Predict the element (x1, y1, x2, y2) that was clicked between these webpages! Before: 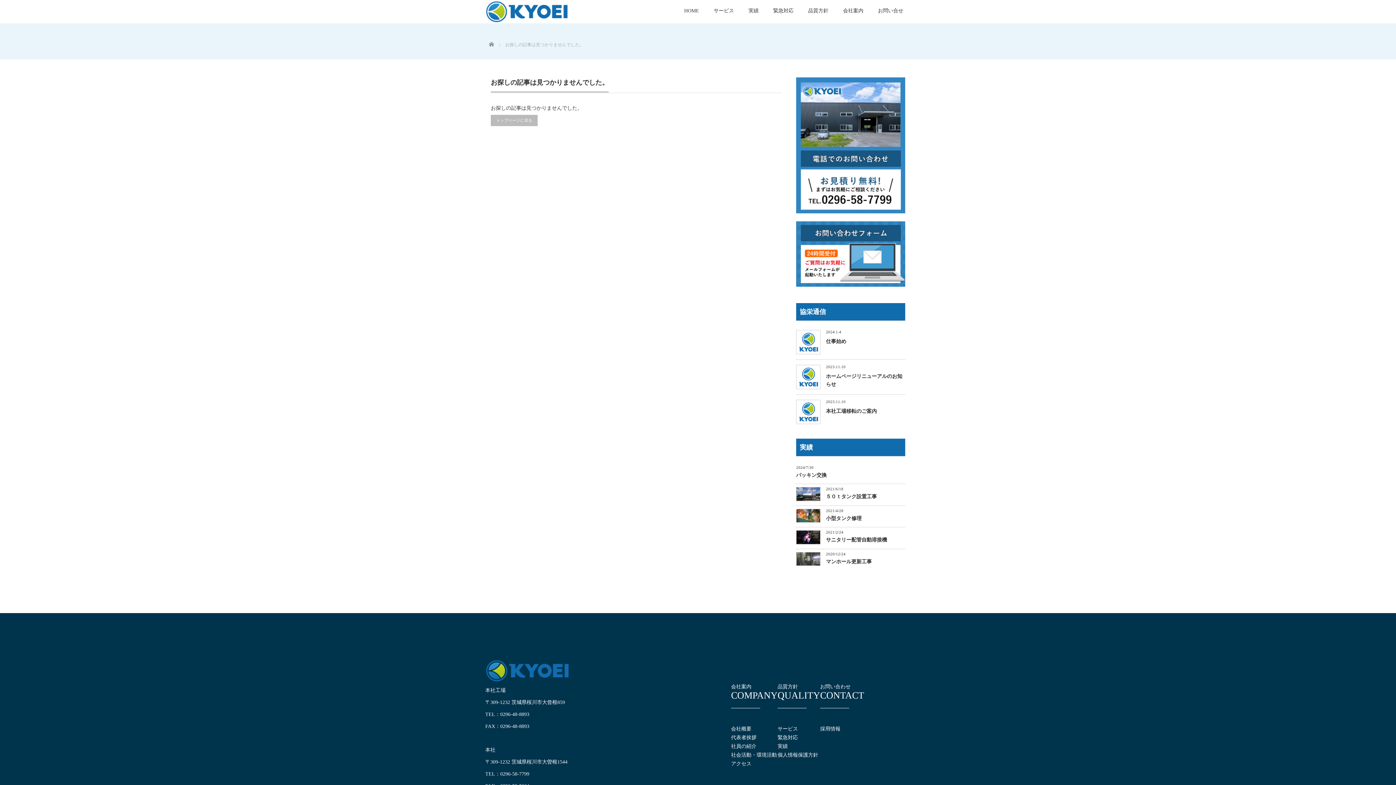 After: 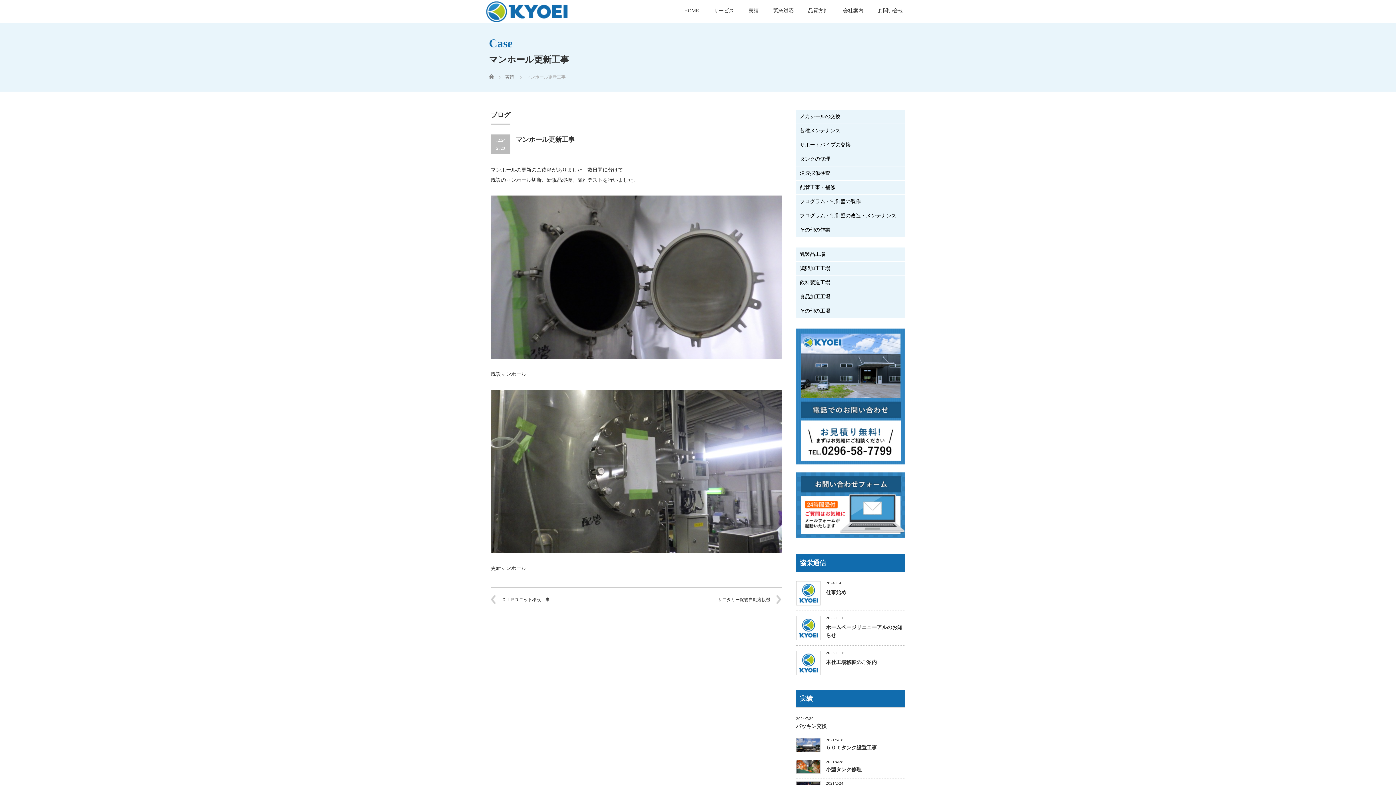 Action: bbox: (796, 552, 820, 566)